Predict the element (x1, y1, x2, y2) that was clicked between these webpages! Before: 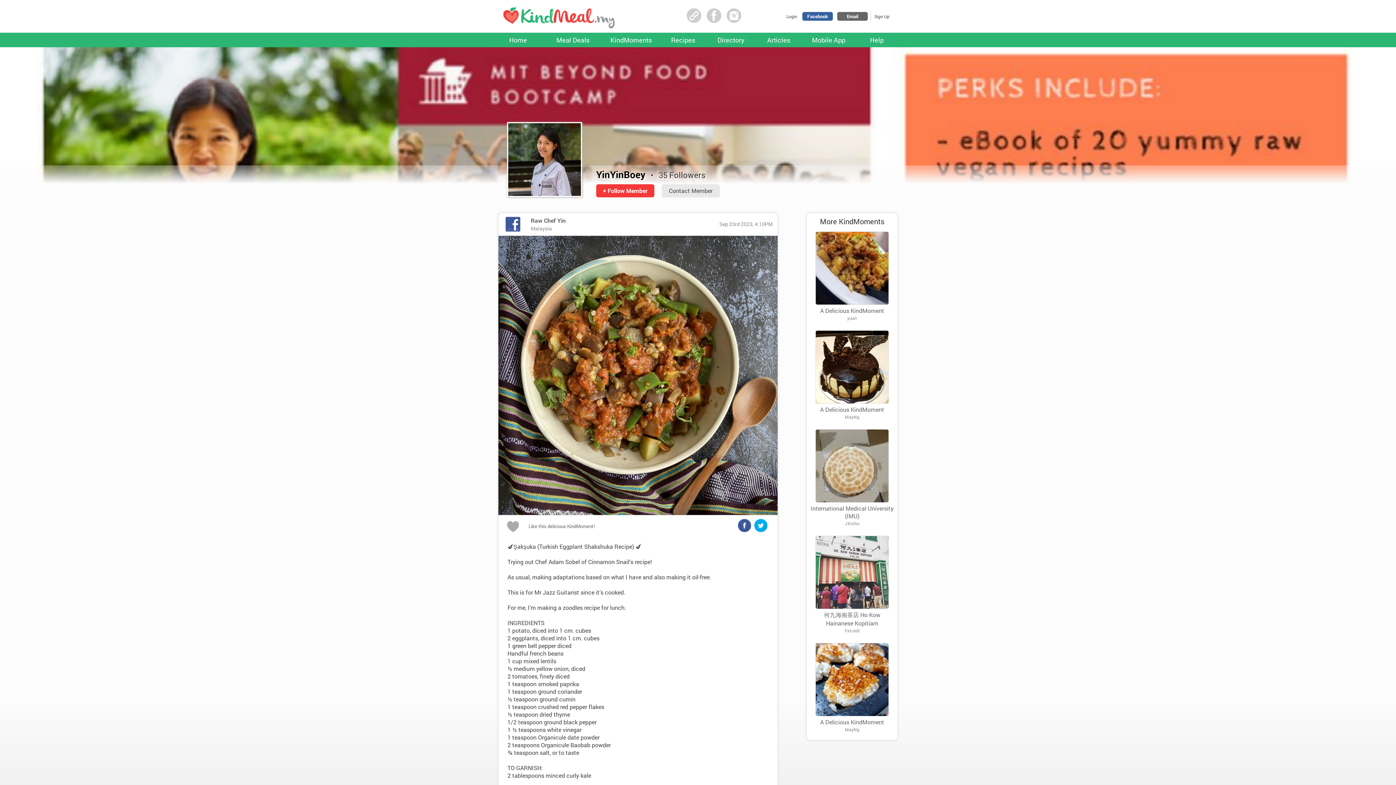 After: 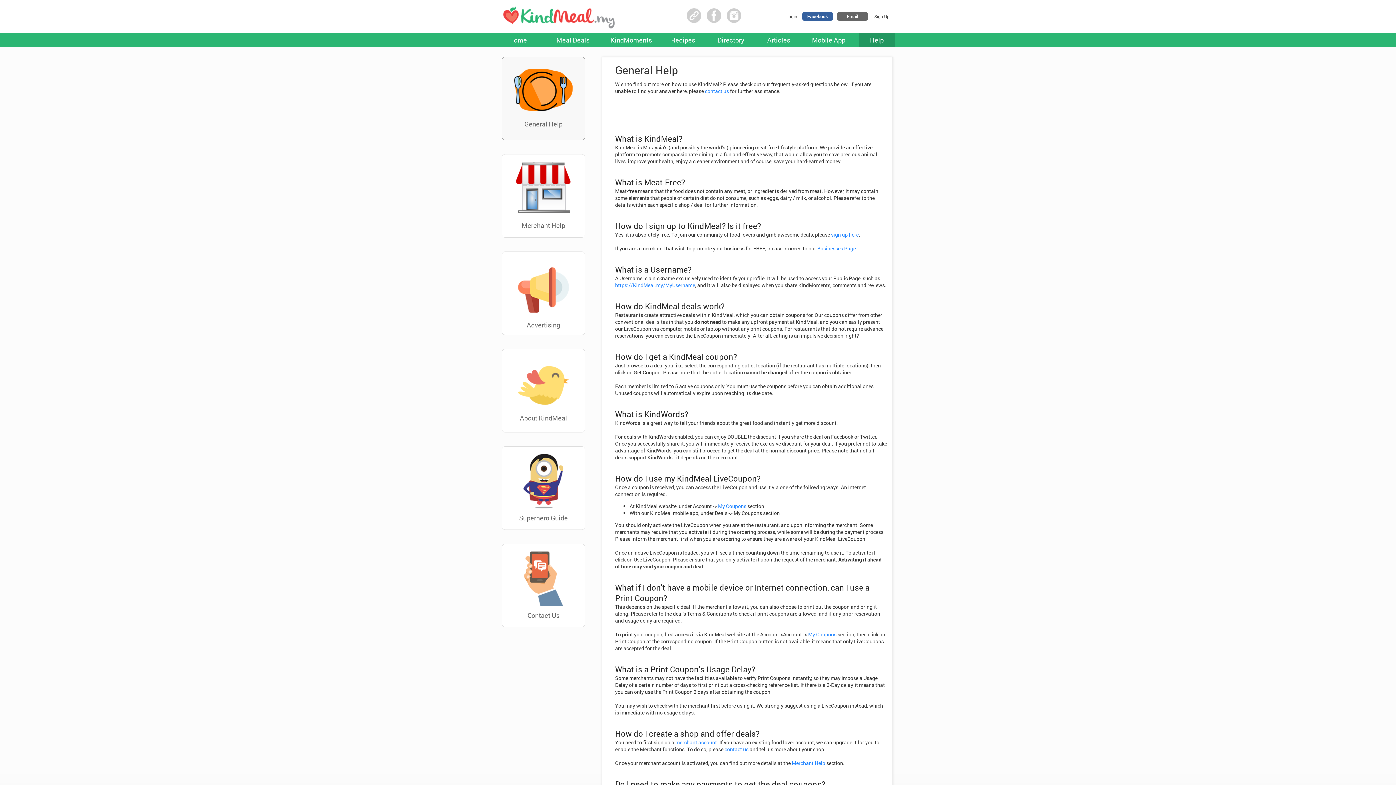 Action: label: Help bbox: (870, 35, 884, 44)